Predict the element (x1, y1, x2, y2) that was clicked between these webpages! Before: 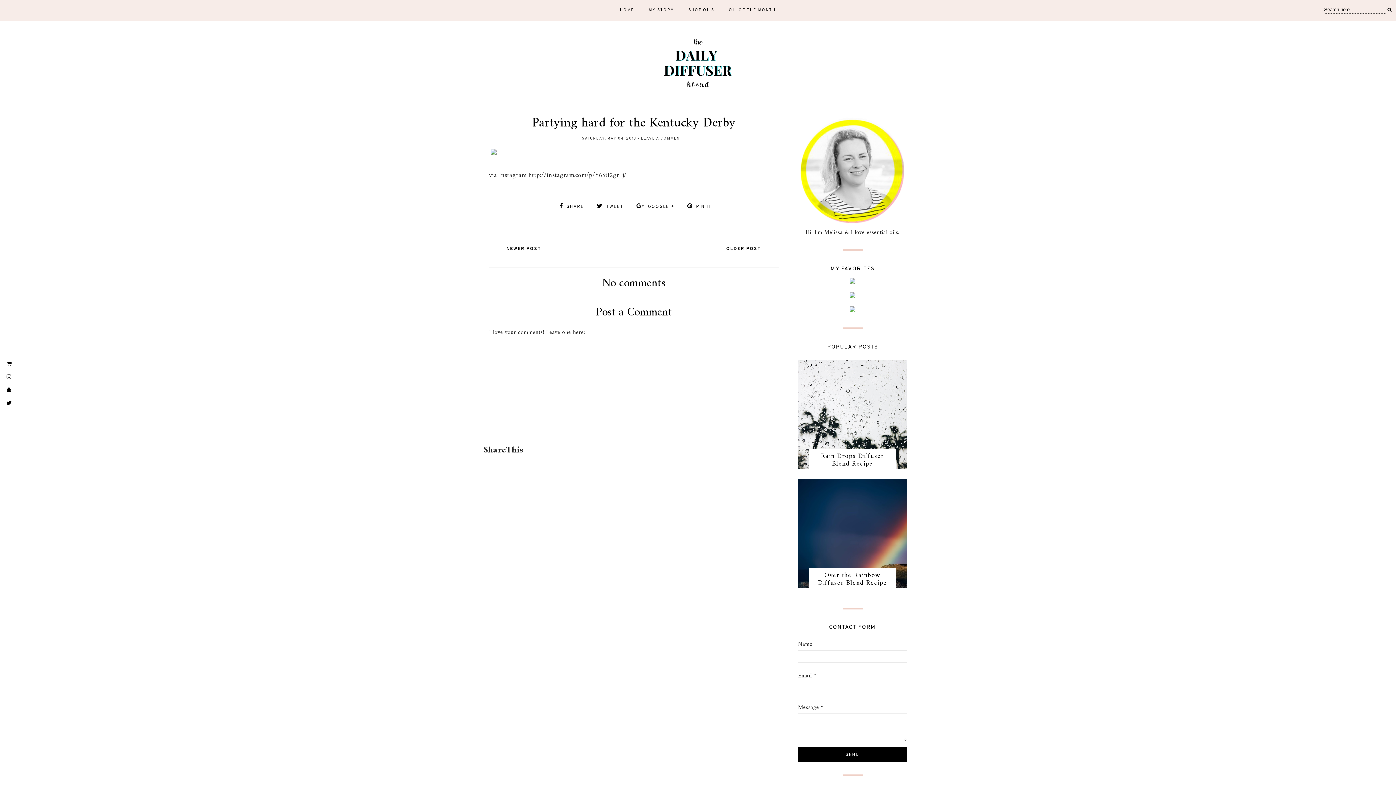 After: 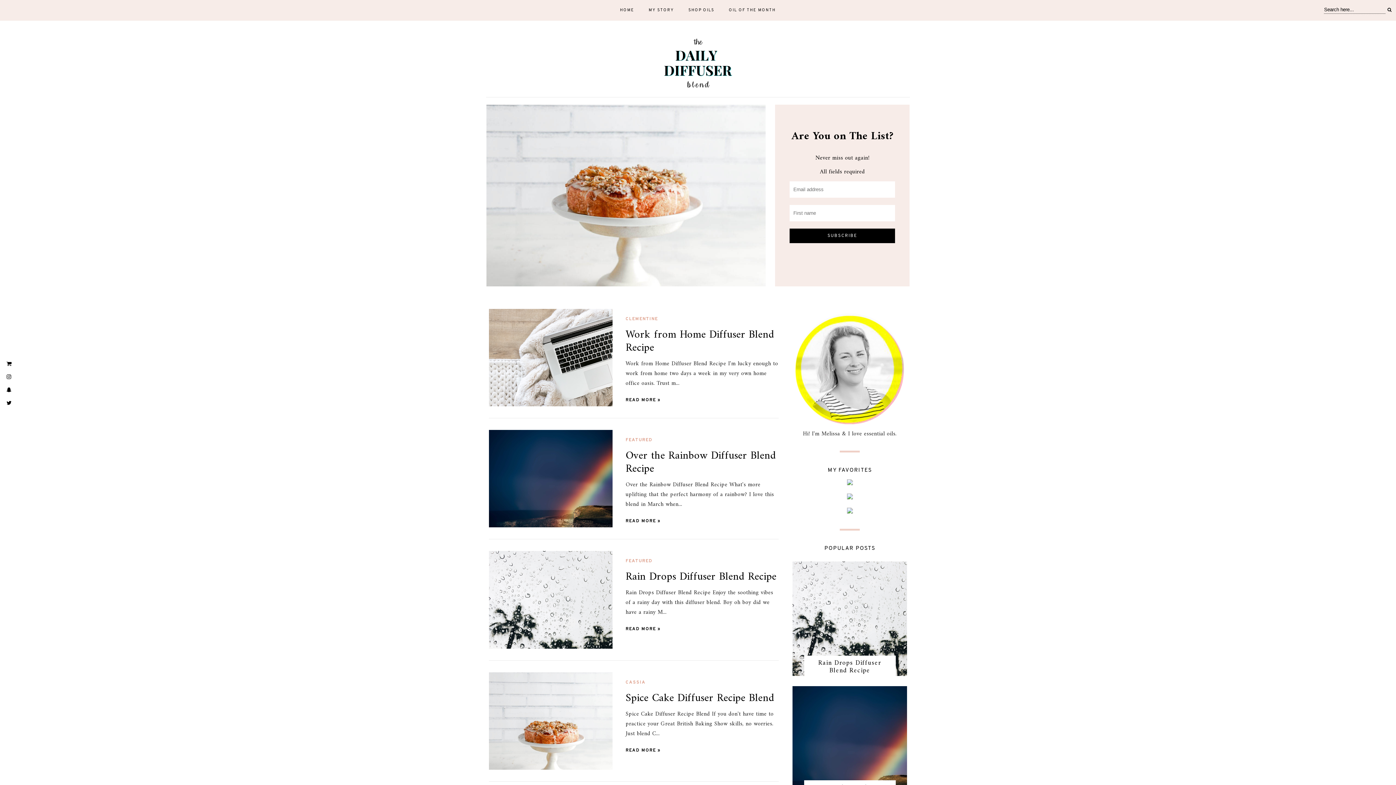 Action: label: HOME bbox: (612, 0, 641, 20)